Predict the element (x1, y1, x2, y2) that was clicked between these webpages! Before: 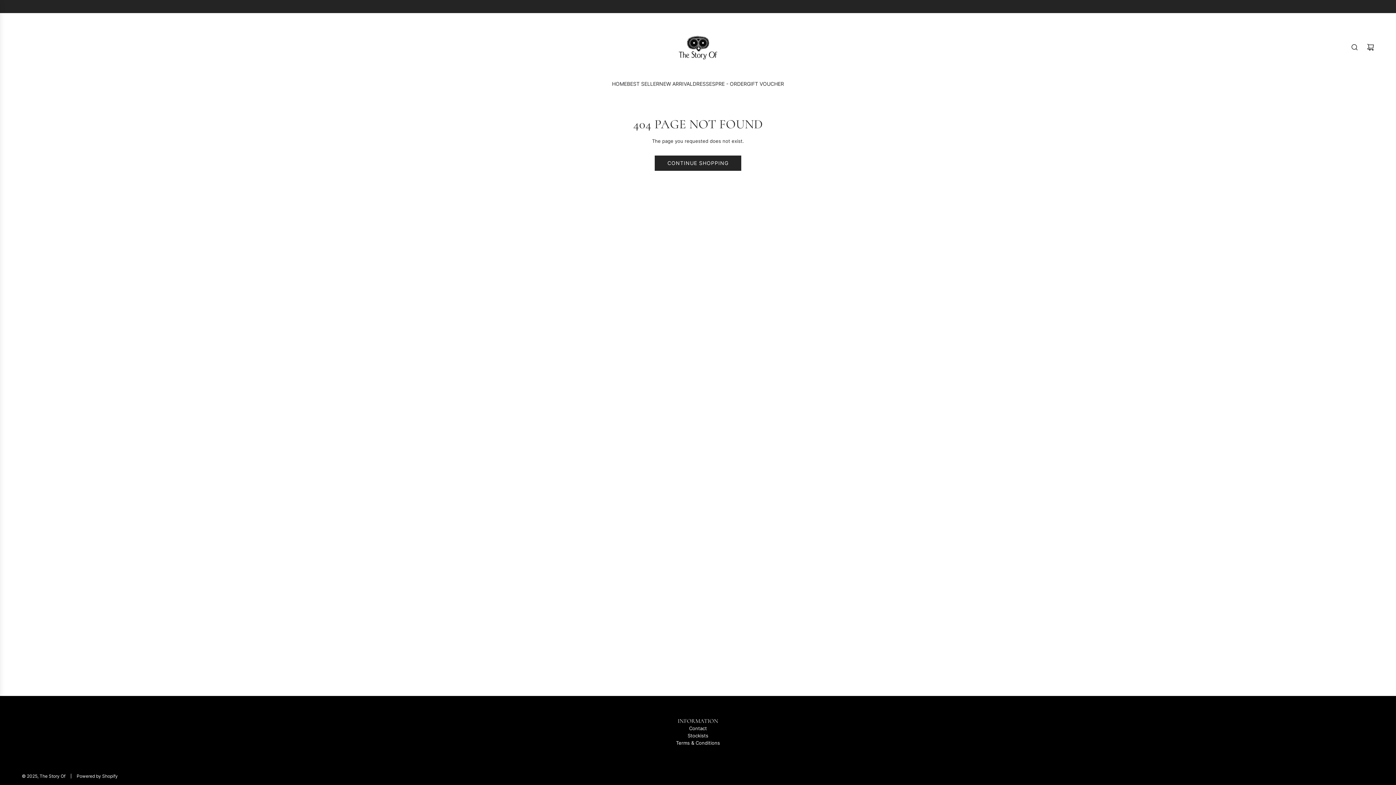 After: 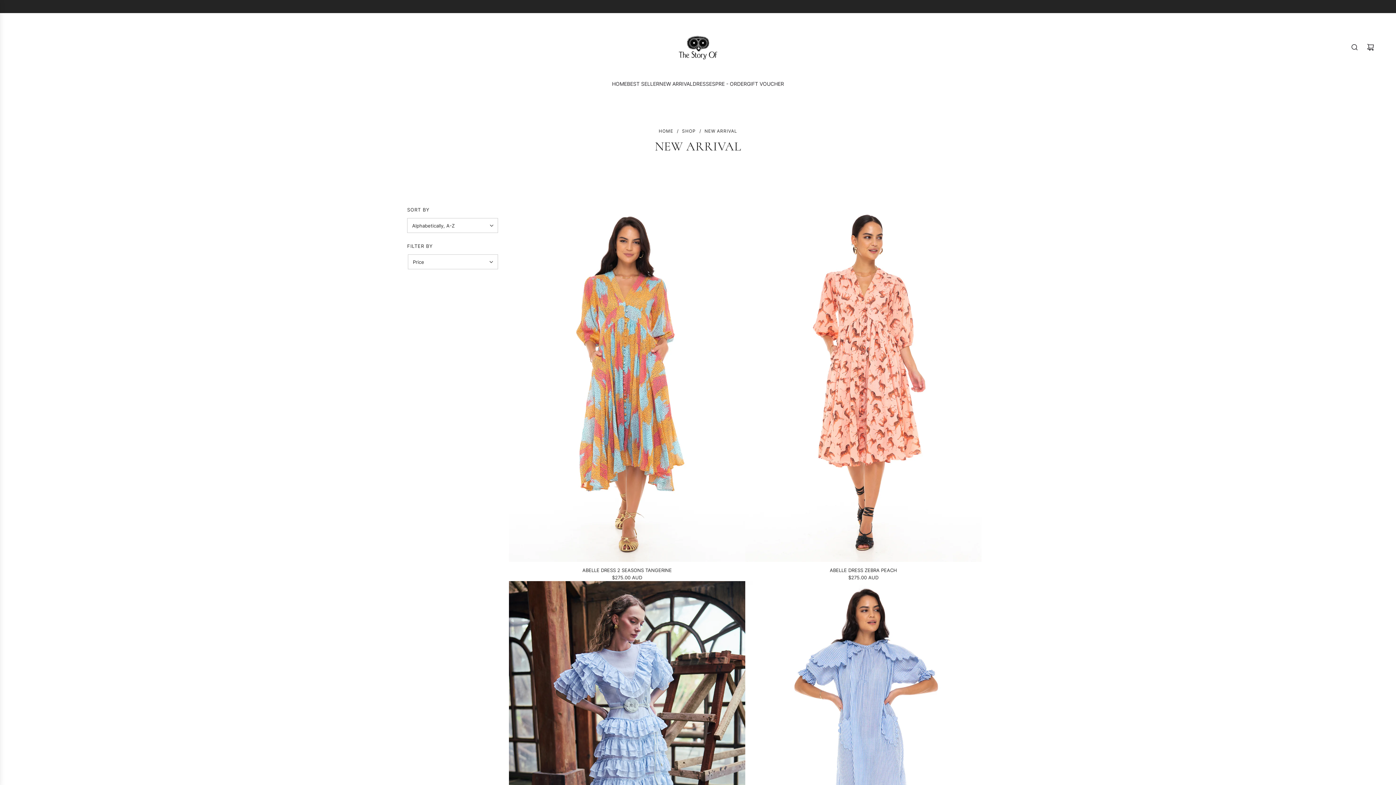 Action: bbox: (659, 74, 692, 93) label: NEW ARRIVAL